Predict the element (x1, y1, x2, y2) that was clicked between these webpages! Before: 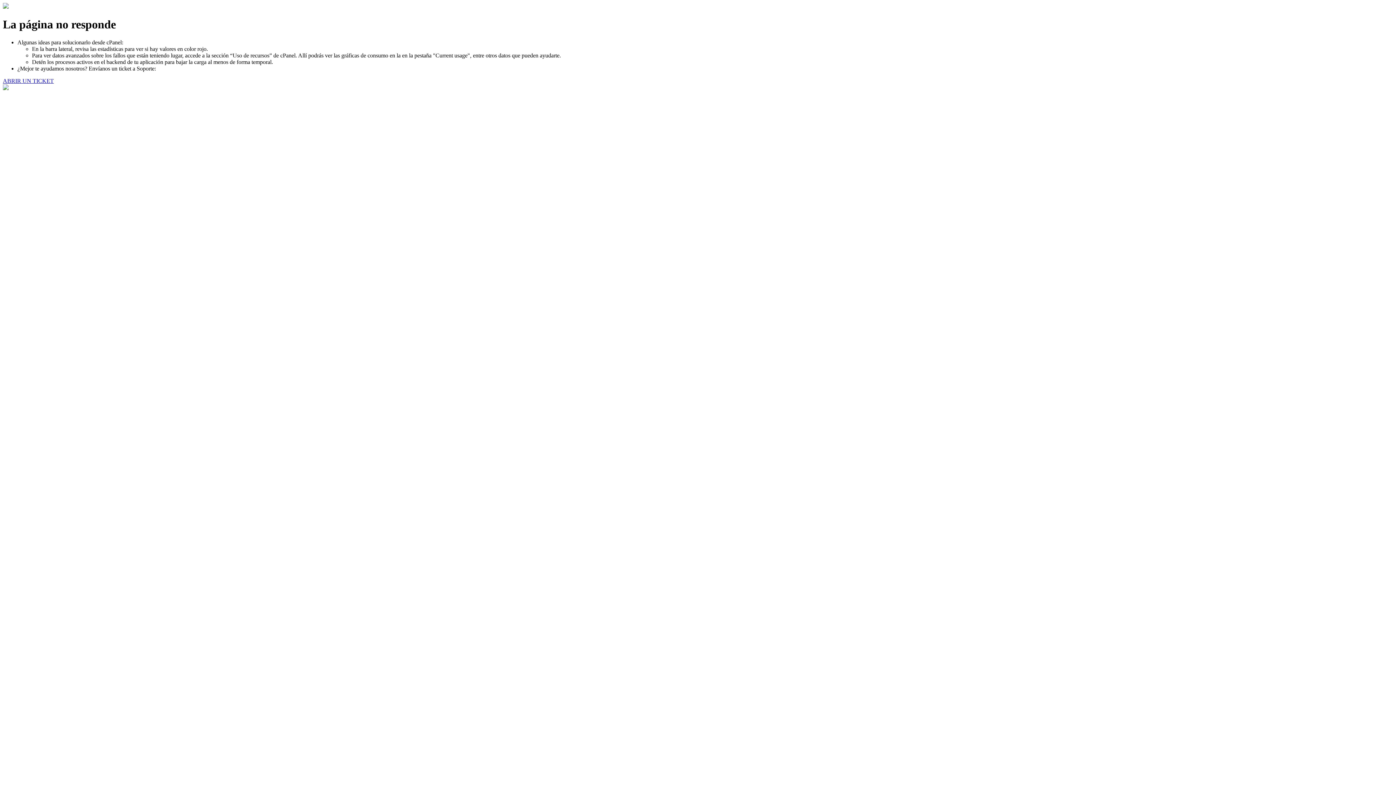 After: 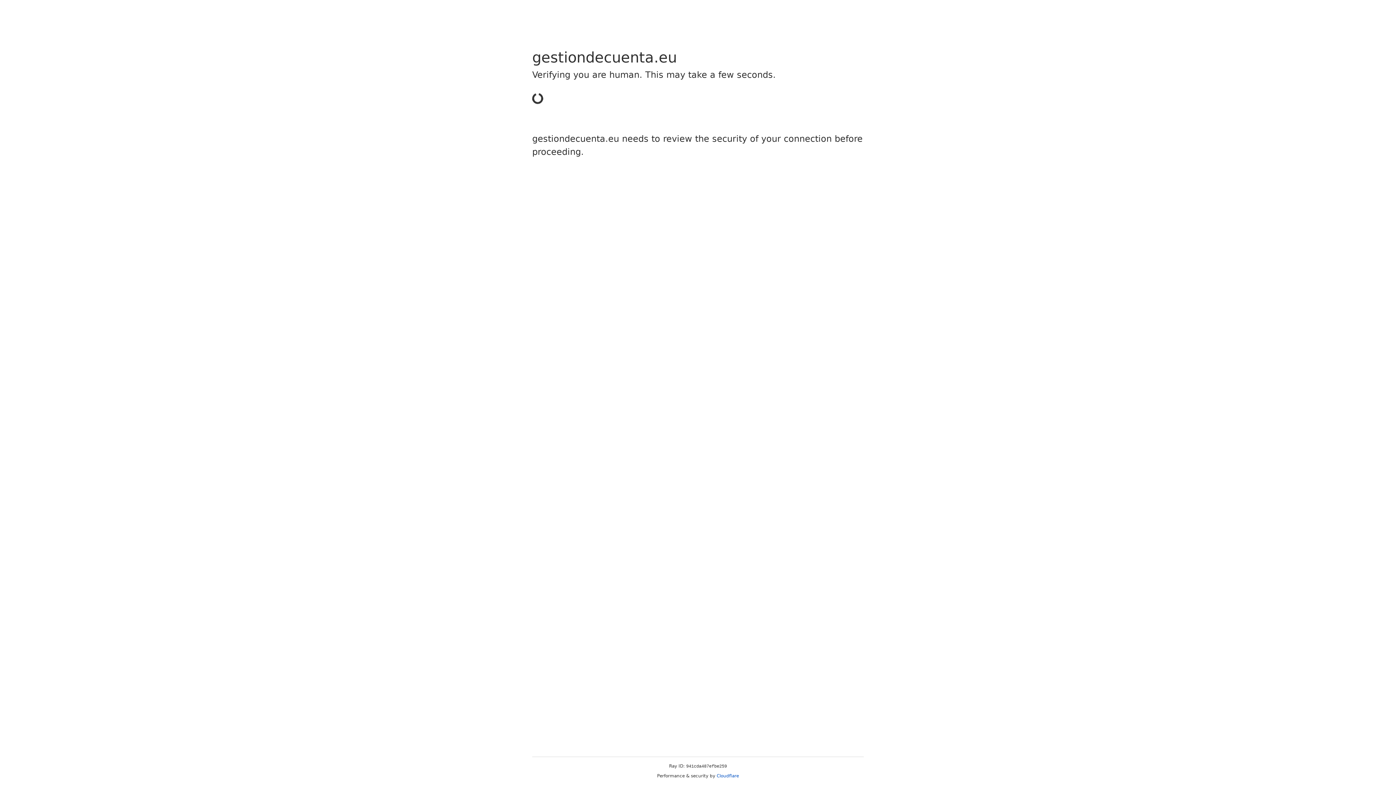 Action: bbox: (2, 77, 53, 83) label: ABRIR UN TICKET